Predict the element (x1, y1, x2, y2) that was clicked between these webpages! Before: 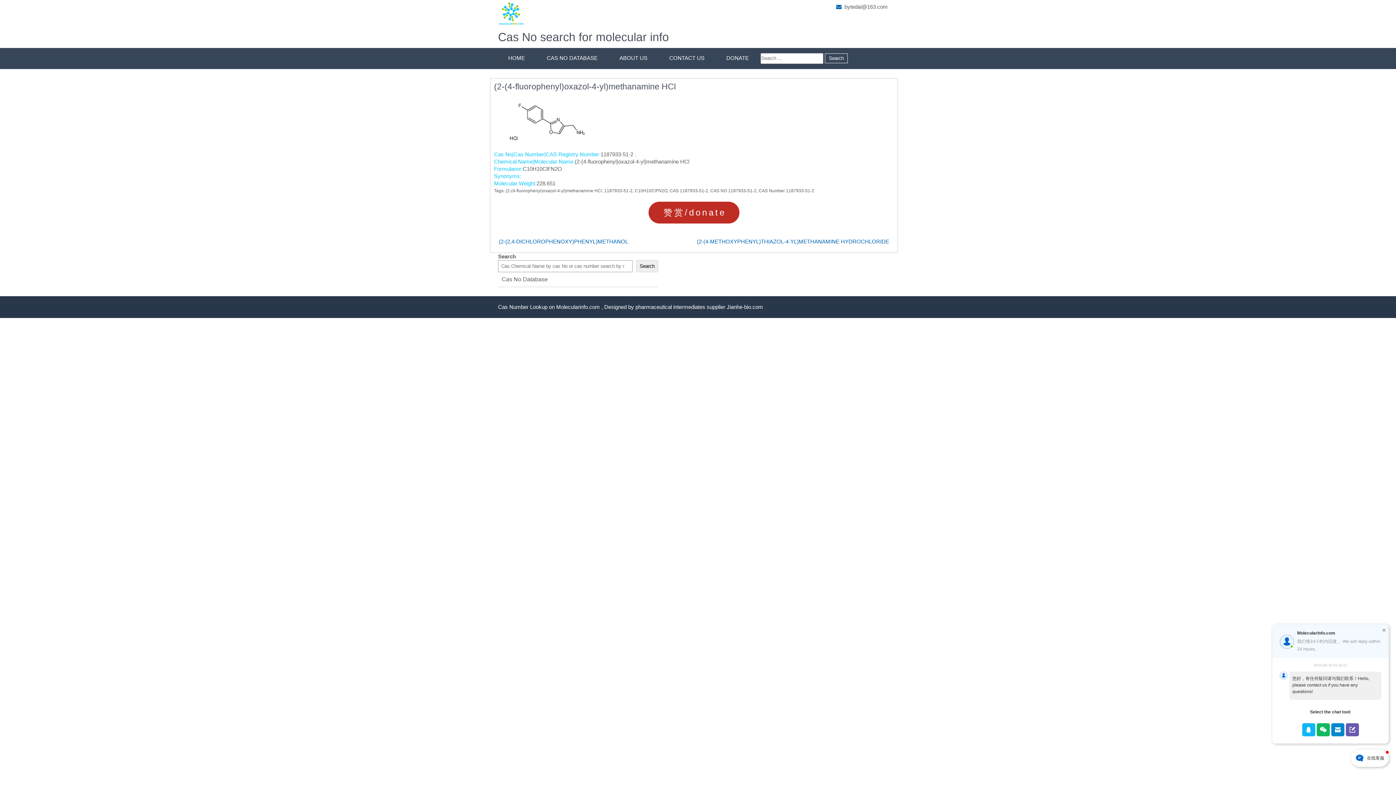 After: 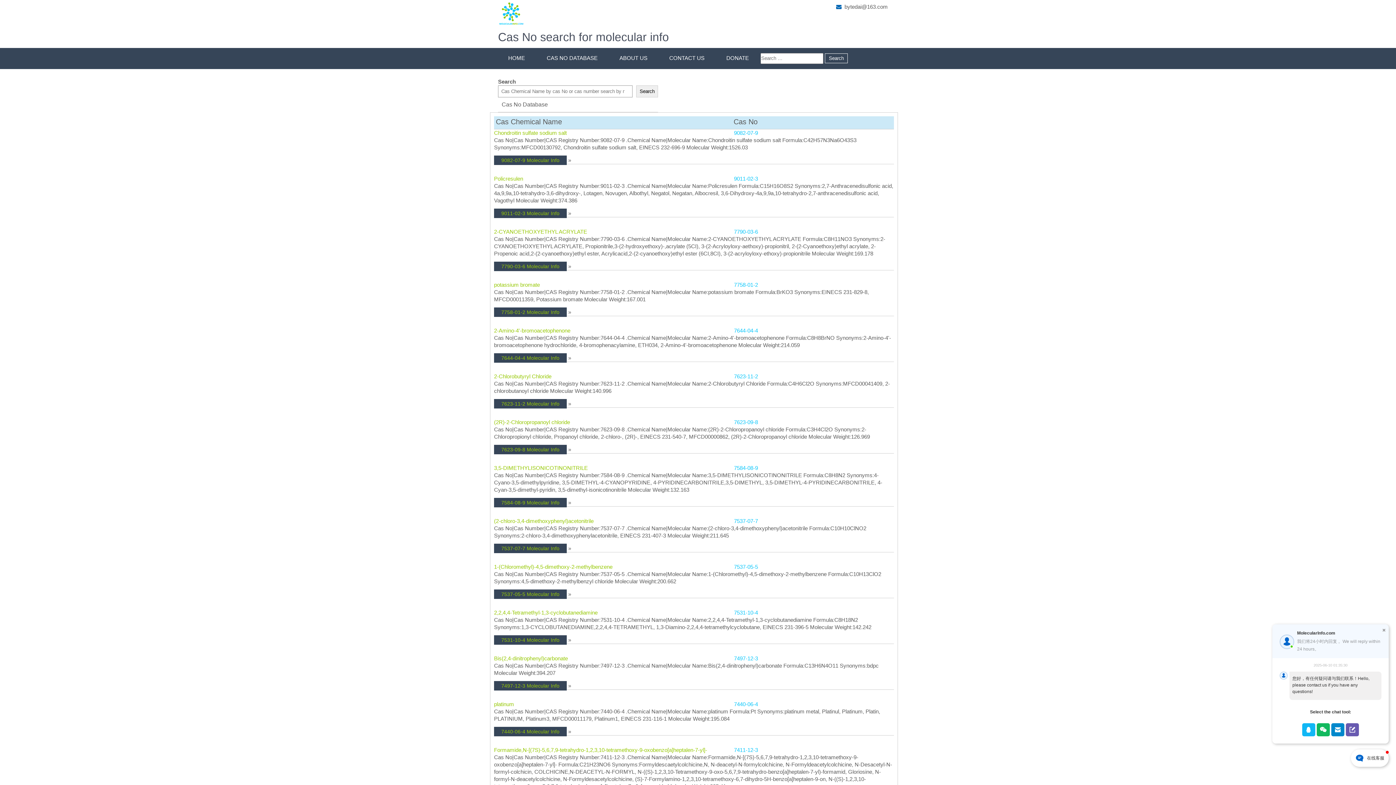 Action: bbox: (501, 275, 548, 283) label: Cas No Database